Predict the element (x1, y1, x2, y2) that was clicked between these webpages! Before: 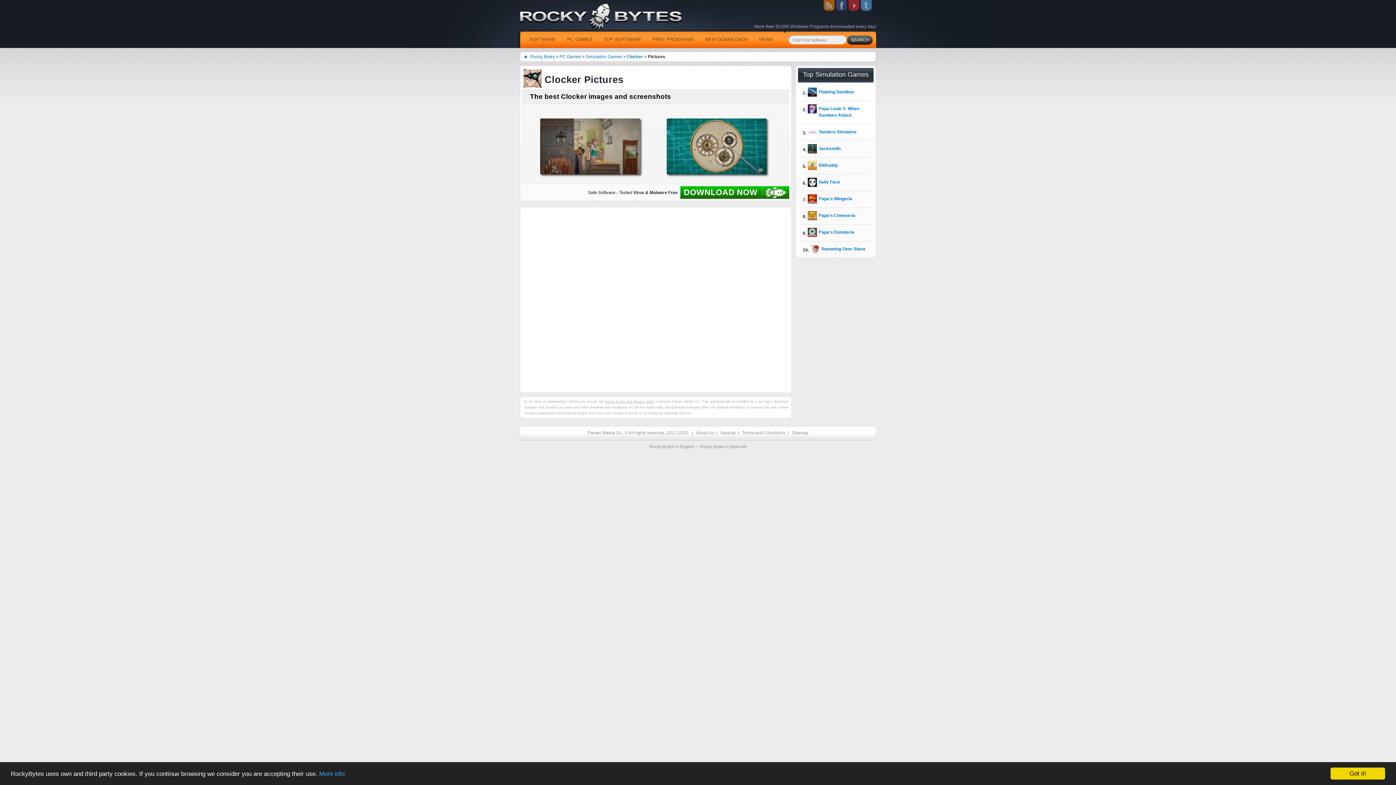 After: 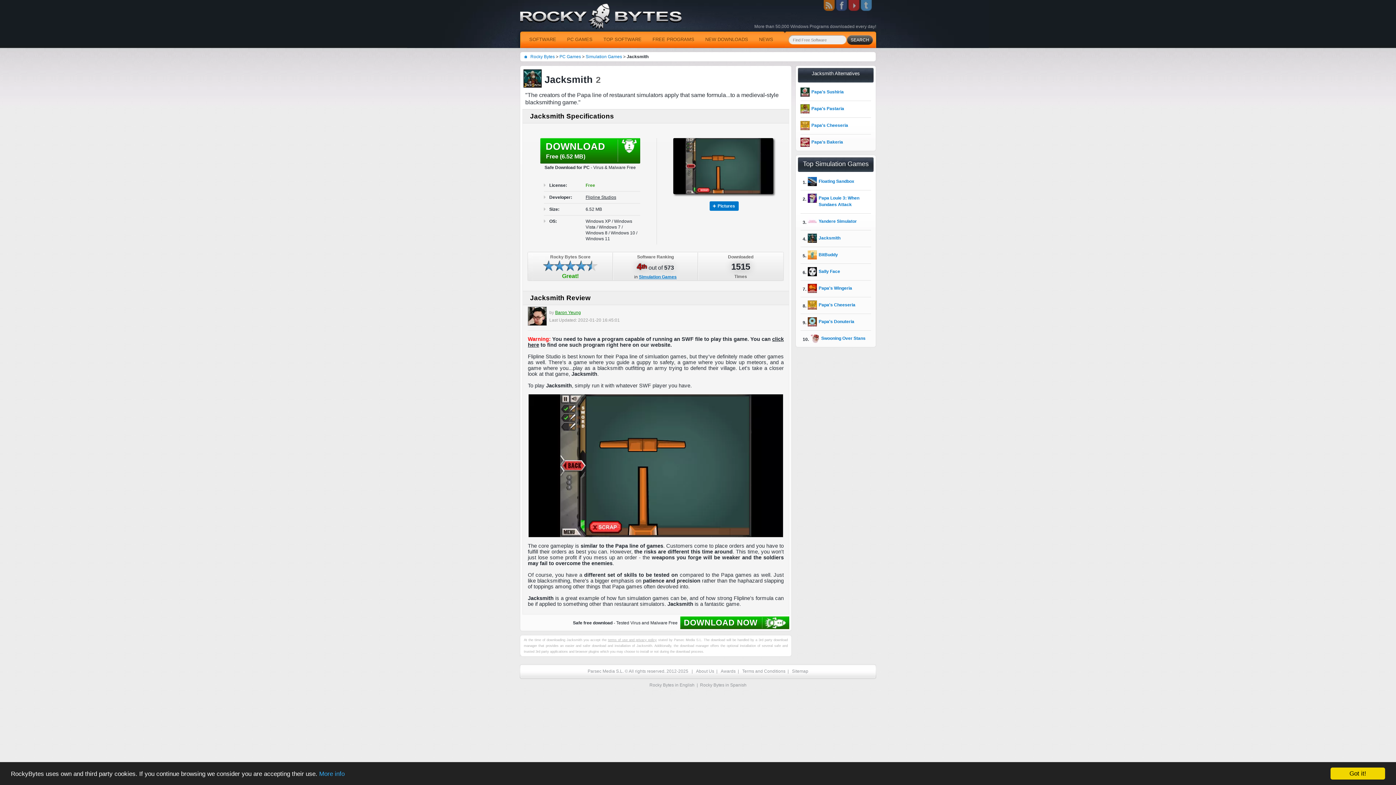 Action: label: Jacksmith bbox: (818, 146, 840, 151)